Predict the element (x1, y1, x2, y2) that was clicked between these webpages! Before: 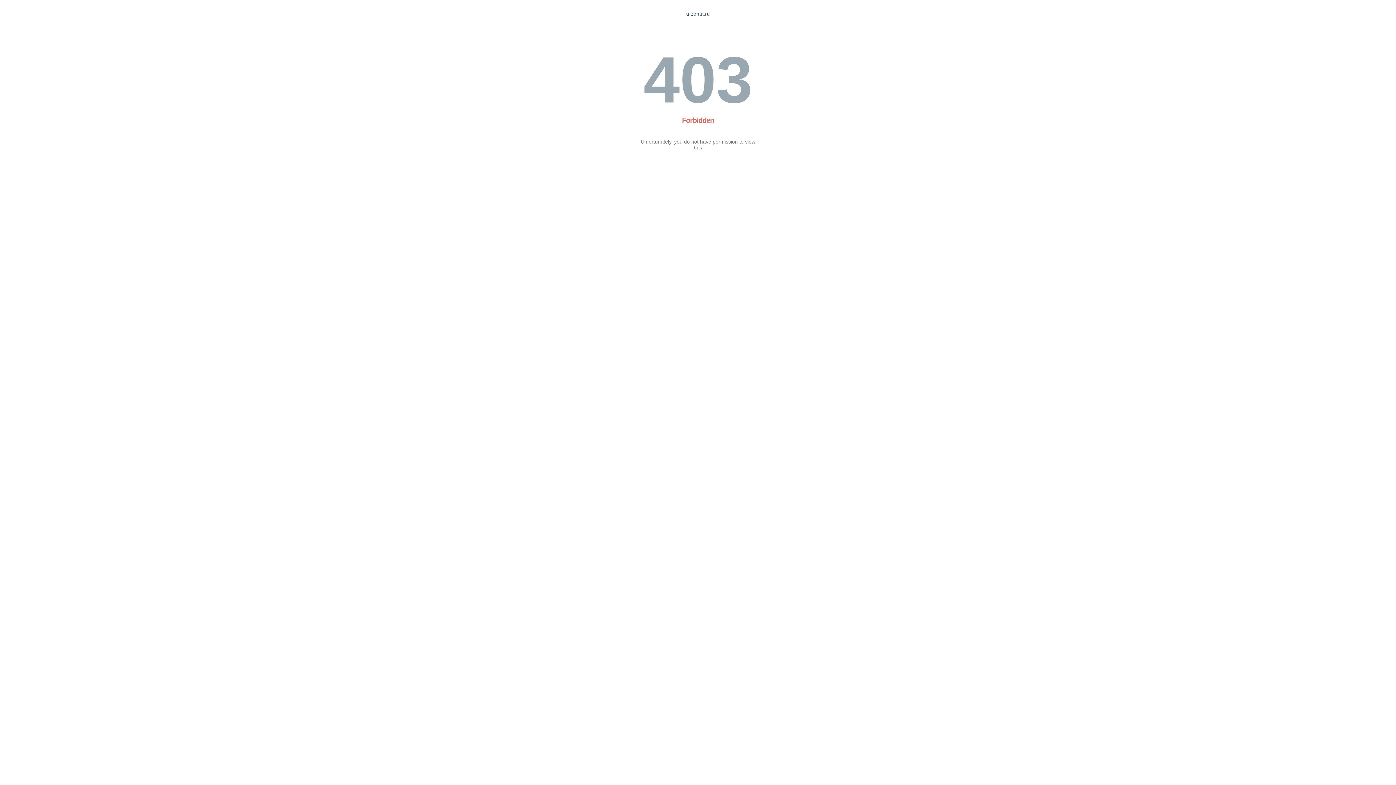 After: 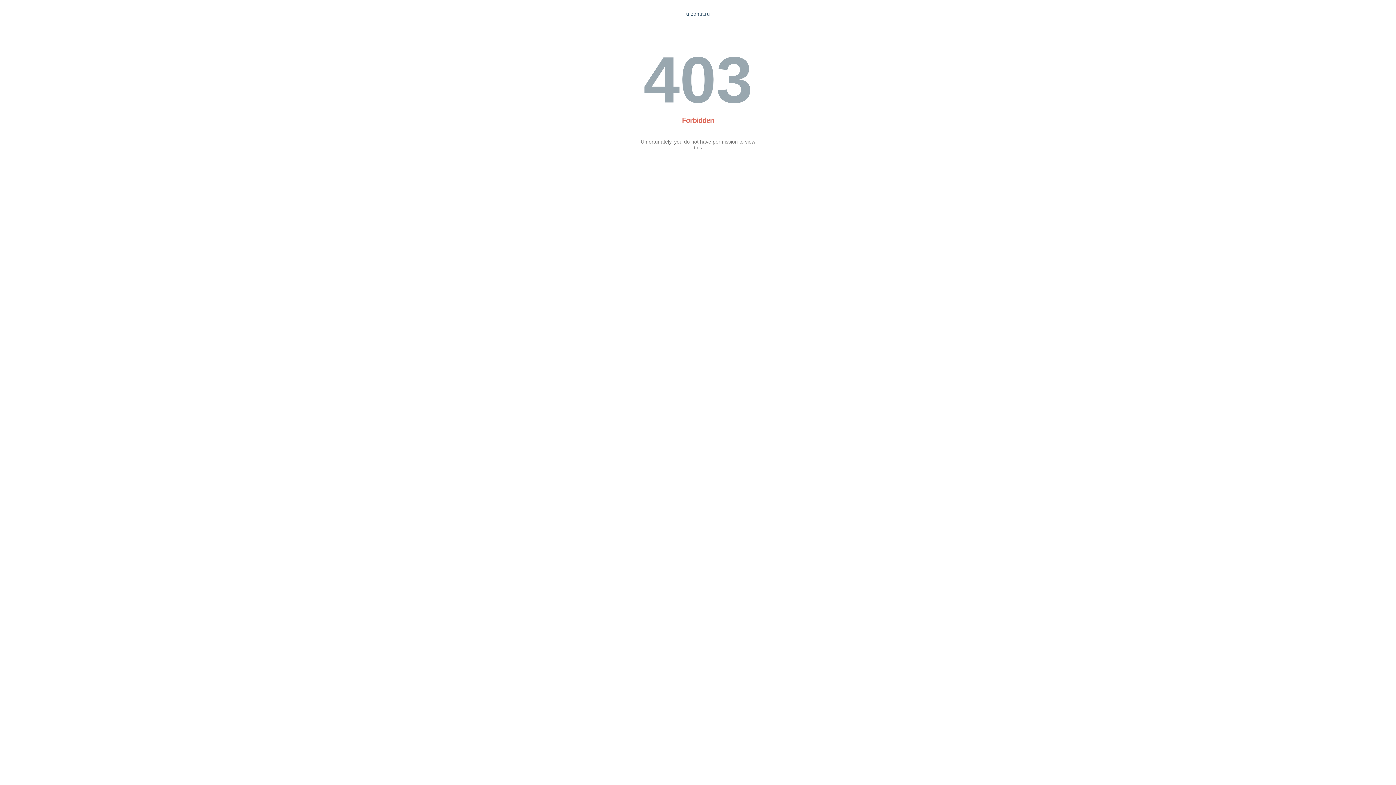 Action: label: u-zonta.ru bbox: (686, 10, 710, 16)